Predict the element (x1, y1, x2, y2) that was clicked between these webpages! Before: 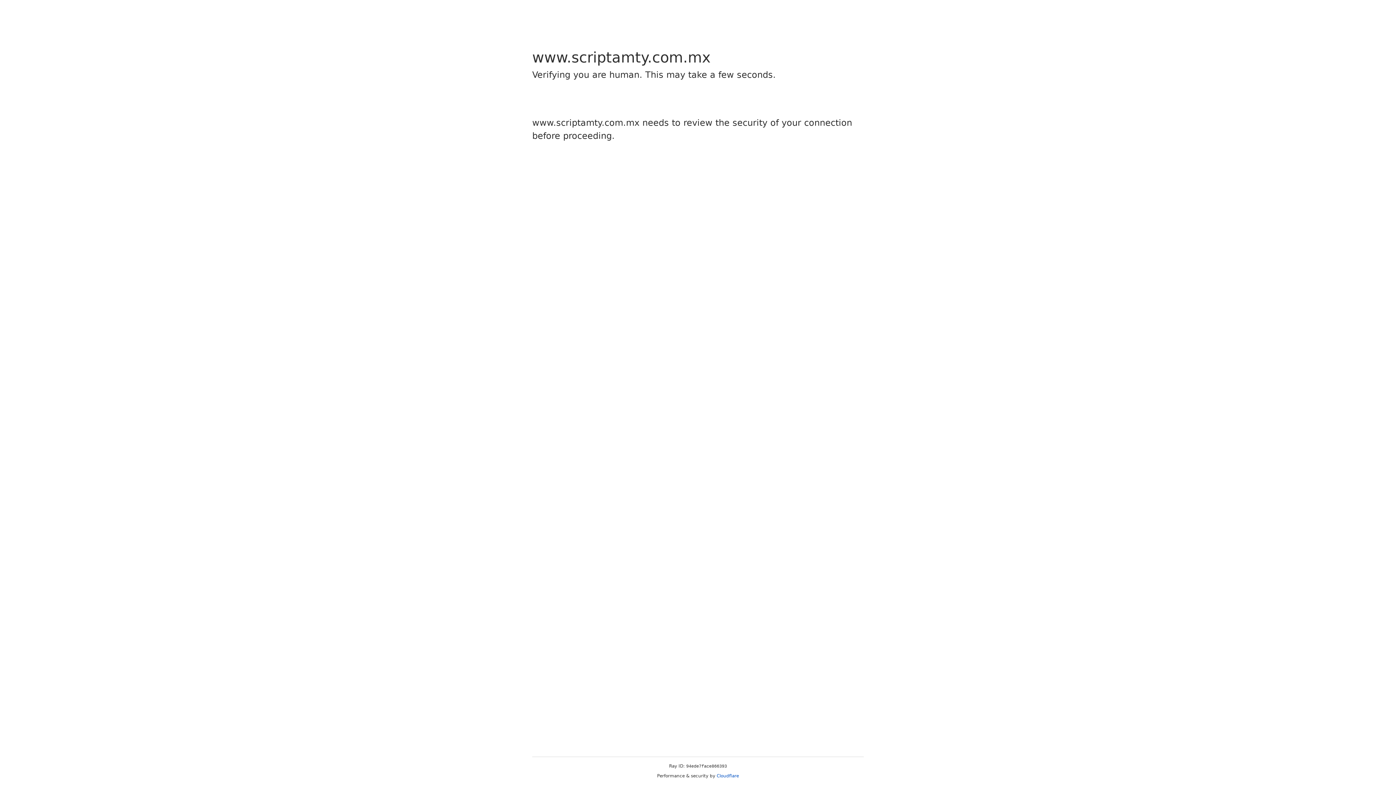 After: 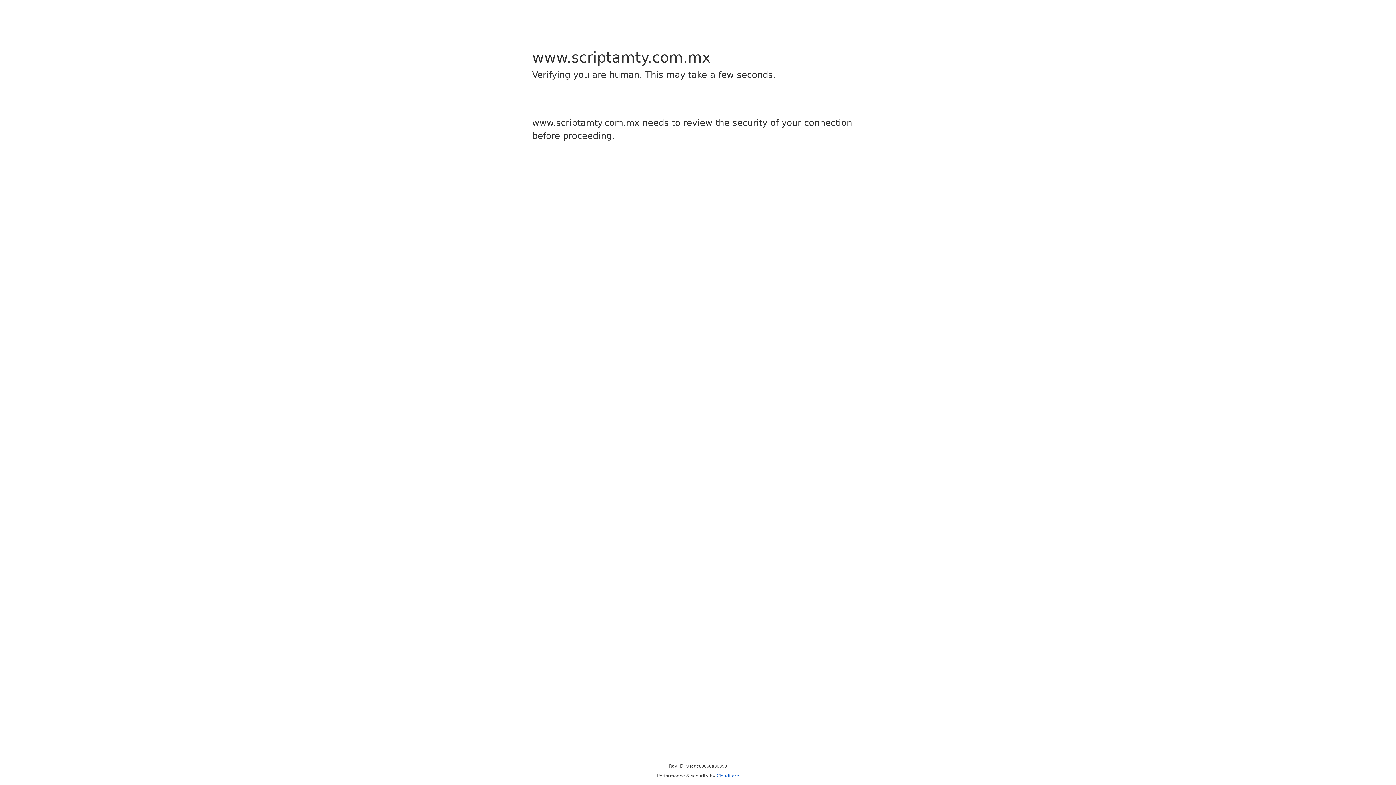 Action: label: Cloudflare bbox: (716, 773, 739, 778)